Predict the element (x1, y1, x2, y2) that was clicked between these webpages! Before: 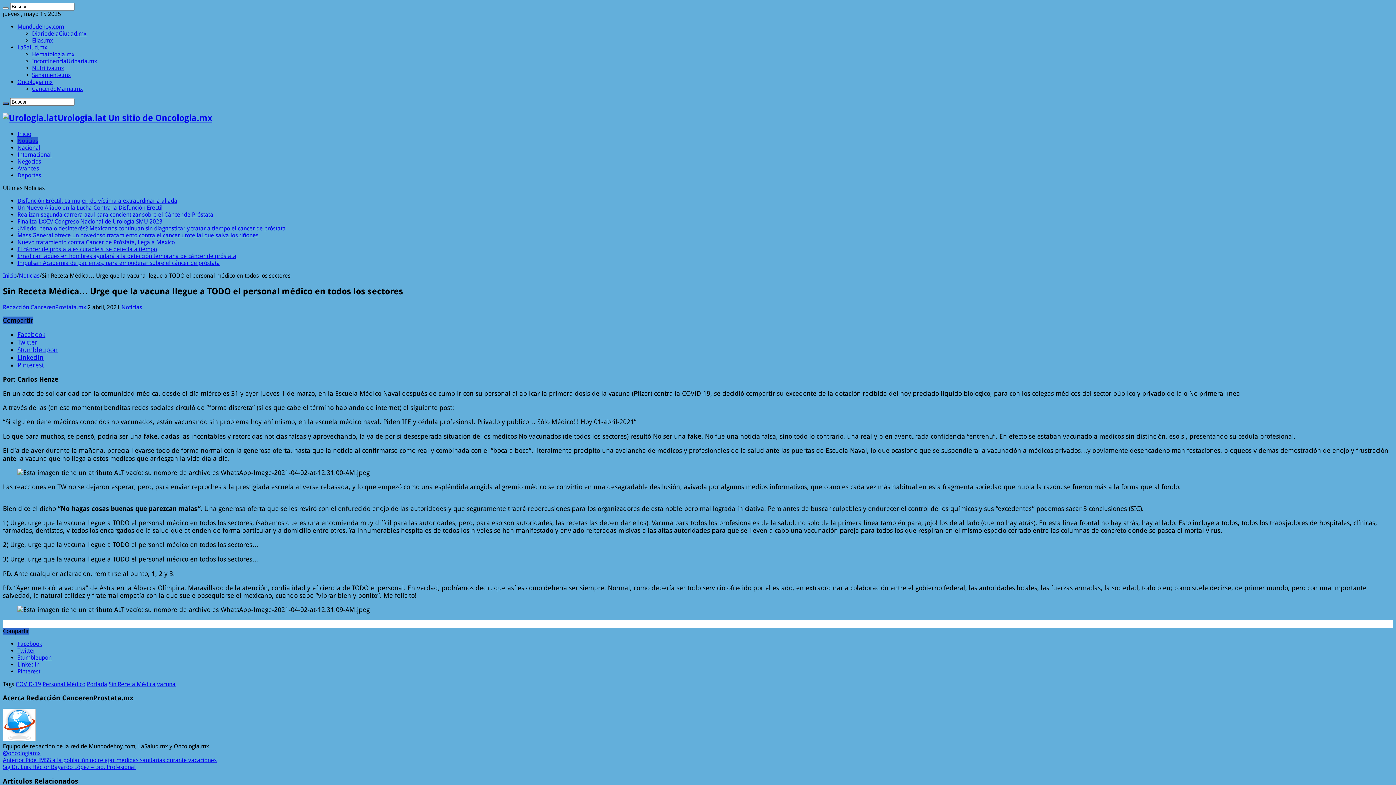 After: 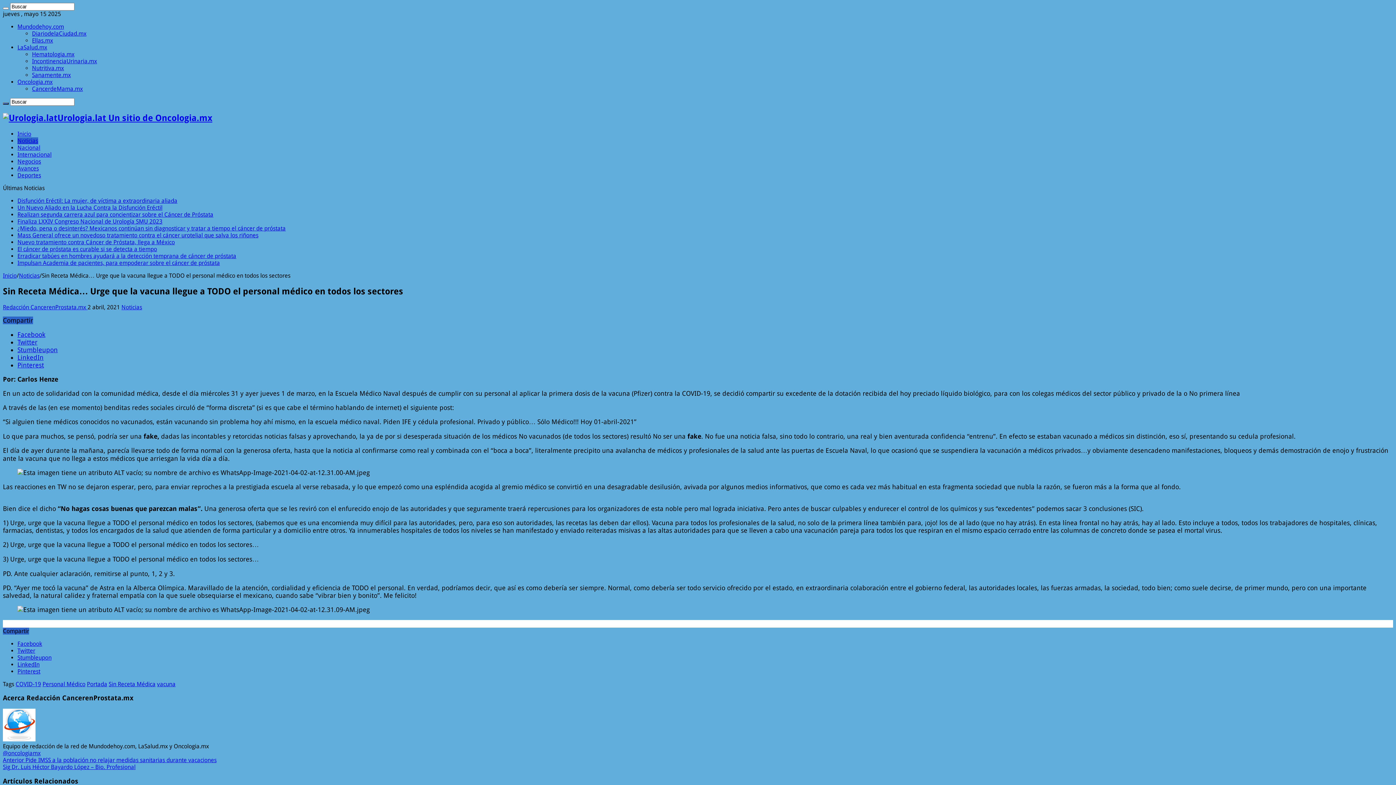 Action: bbox: (17, 640, 42, 647) label: Facebook